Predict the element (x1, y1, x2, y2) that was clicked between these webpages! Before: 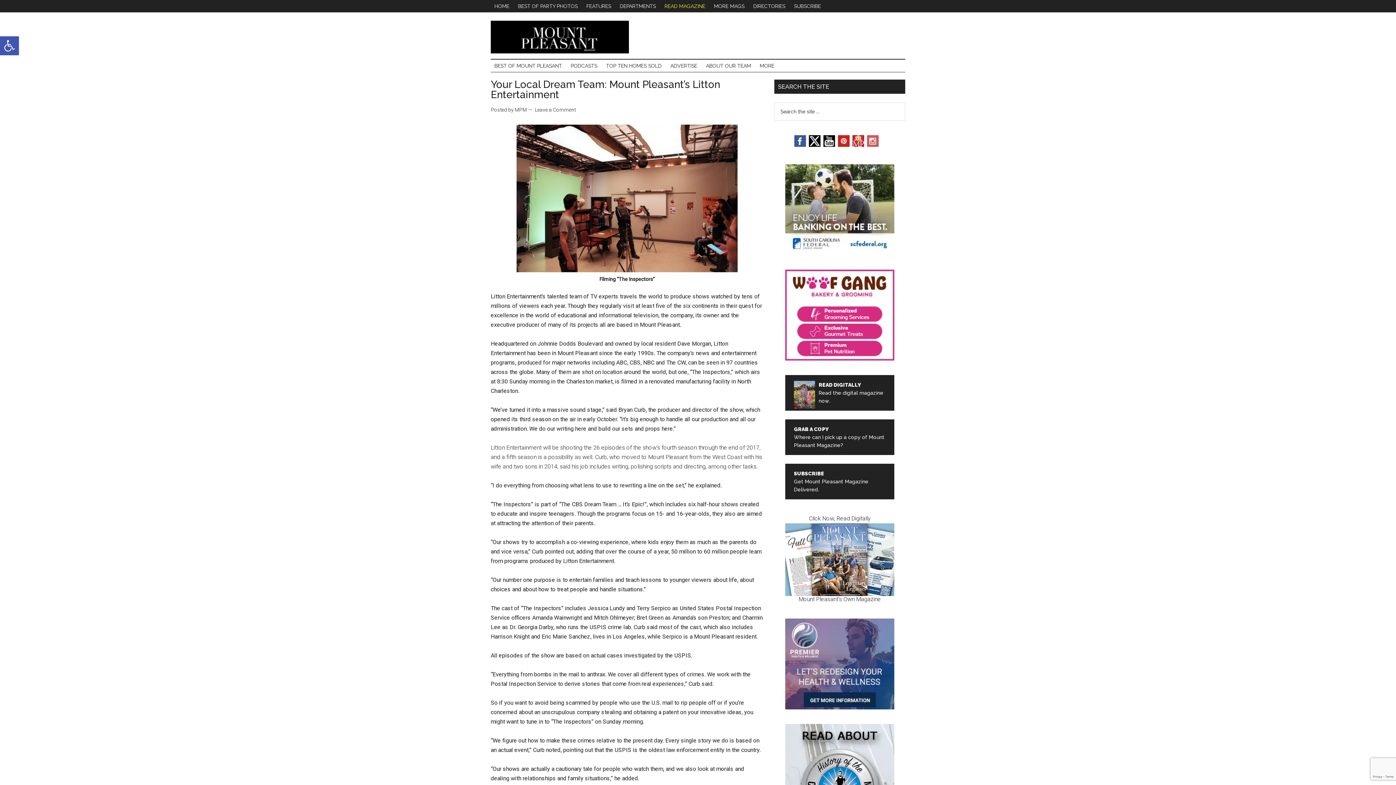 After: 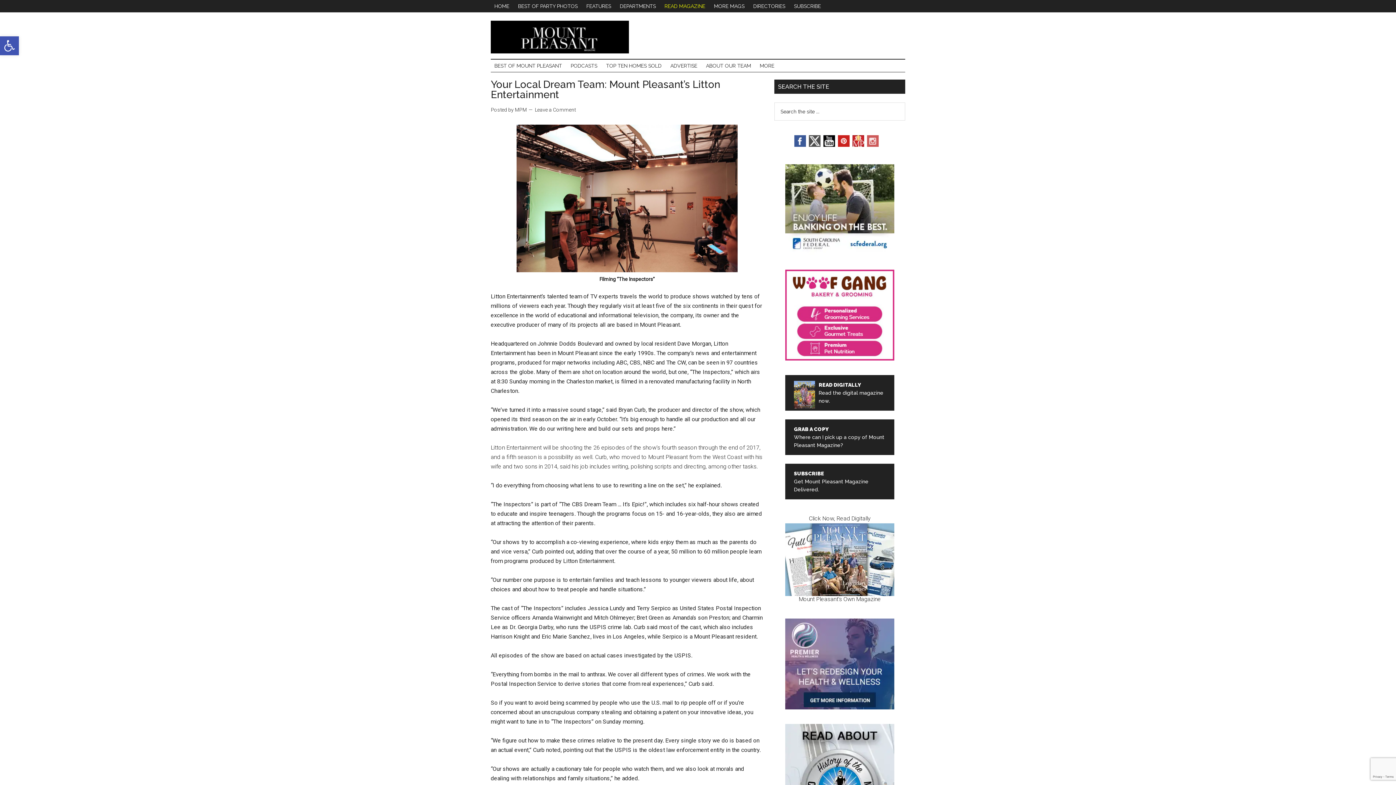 Action: bbox: (808, 141, 821, 148)